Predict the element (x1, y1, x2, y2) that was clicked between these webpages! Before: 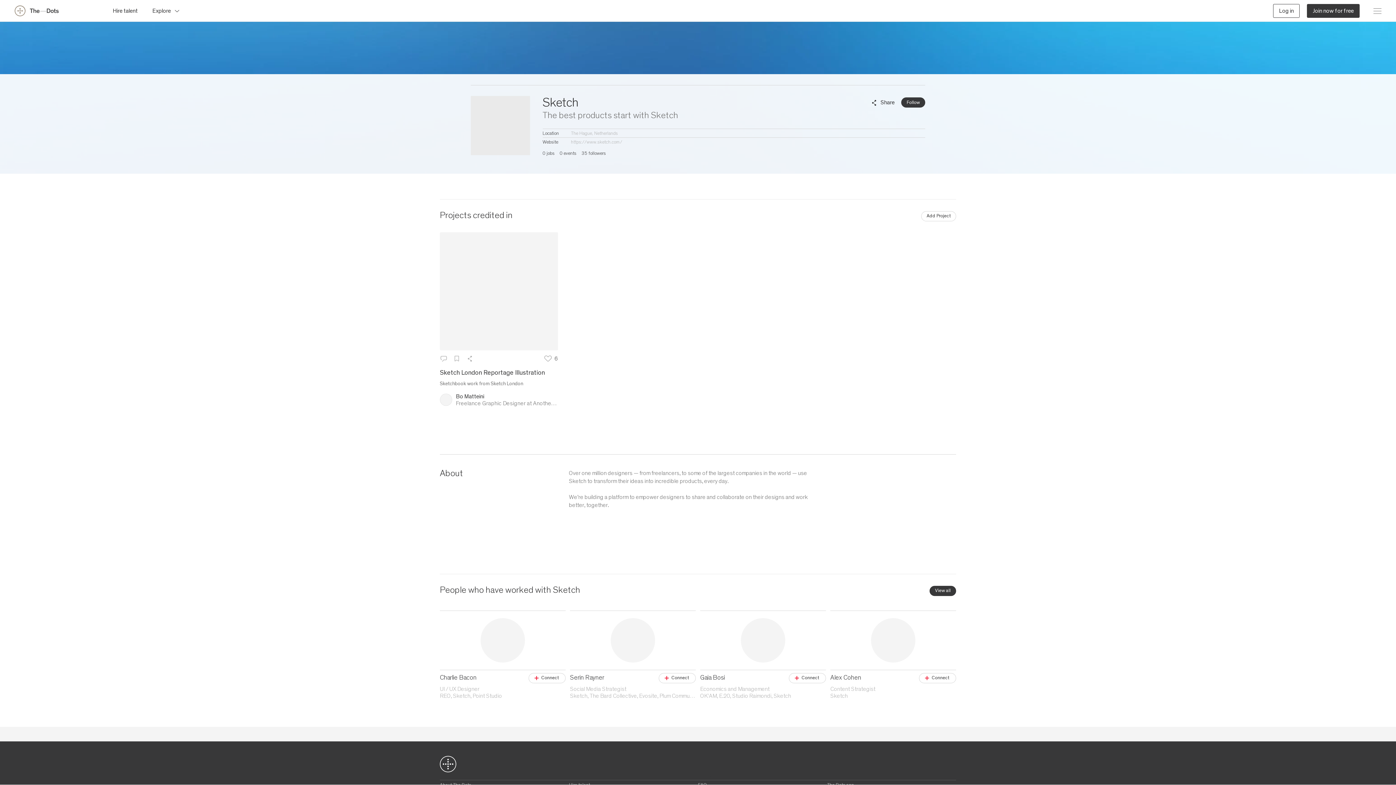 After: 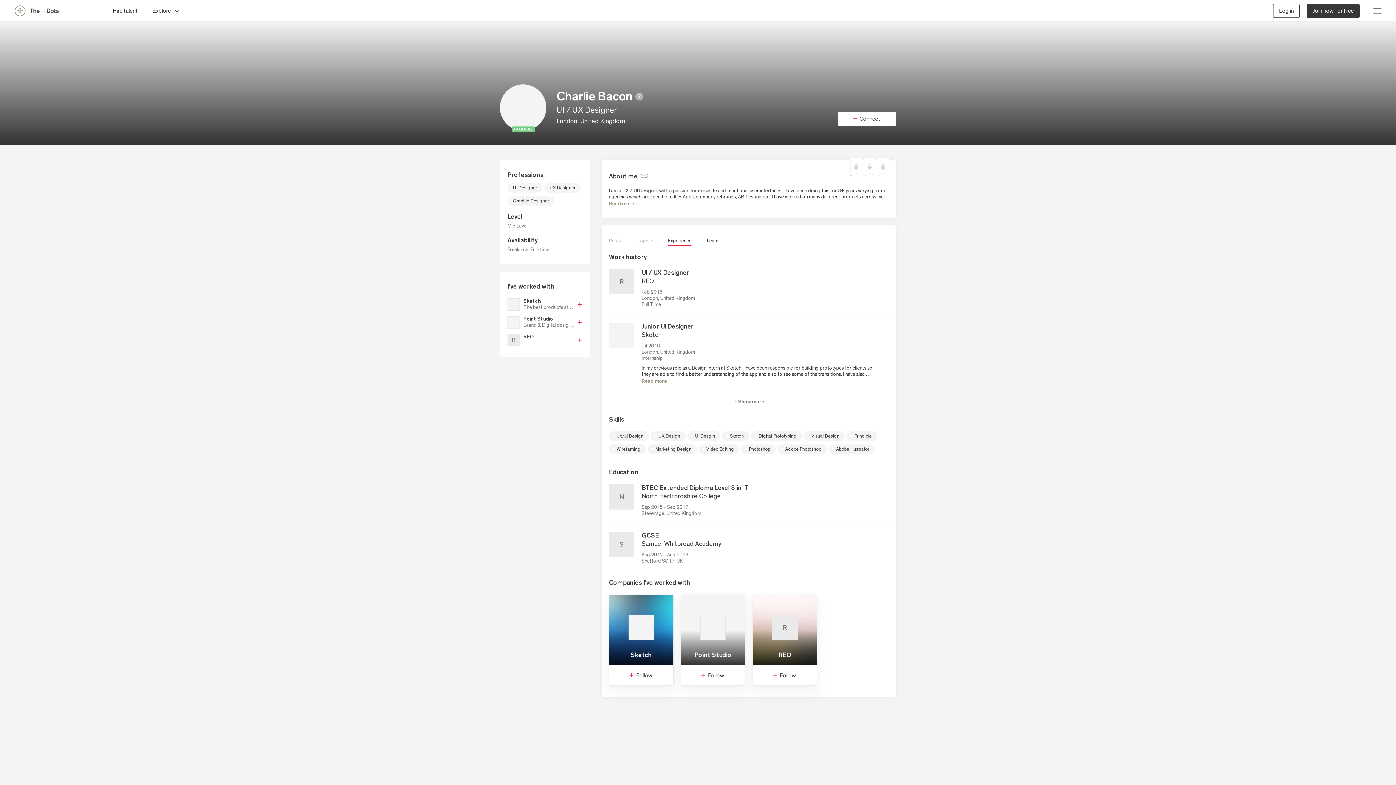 Action: label: Charlie Bacon bbox: (440, 674, 476, 681)